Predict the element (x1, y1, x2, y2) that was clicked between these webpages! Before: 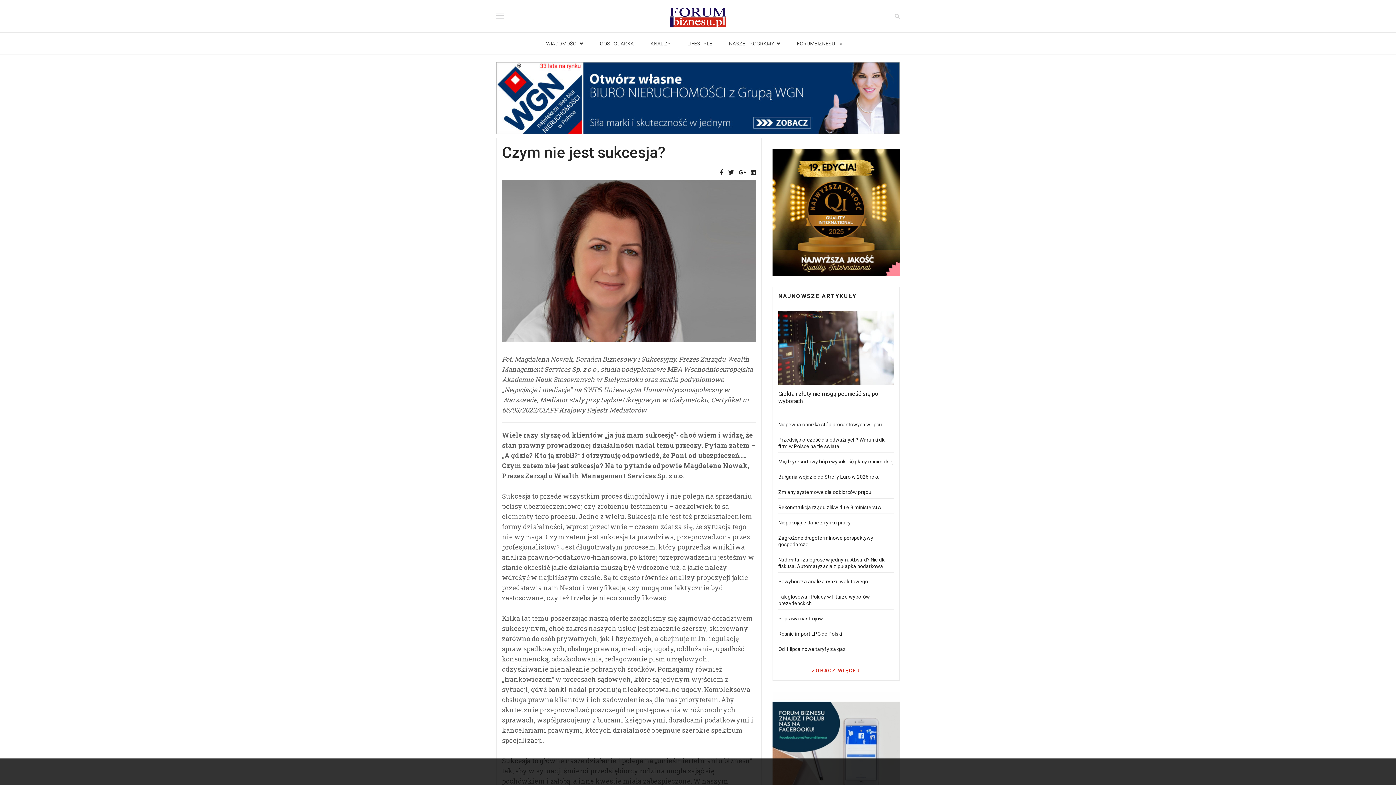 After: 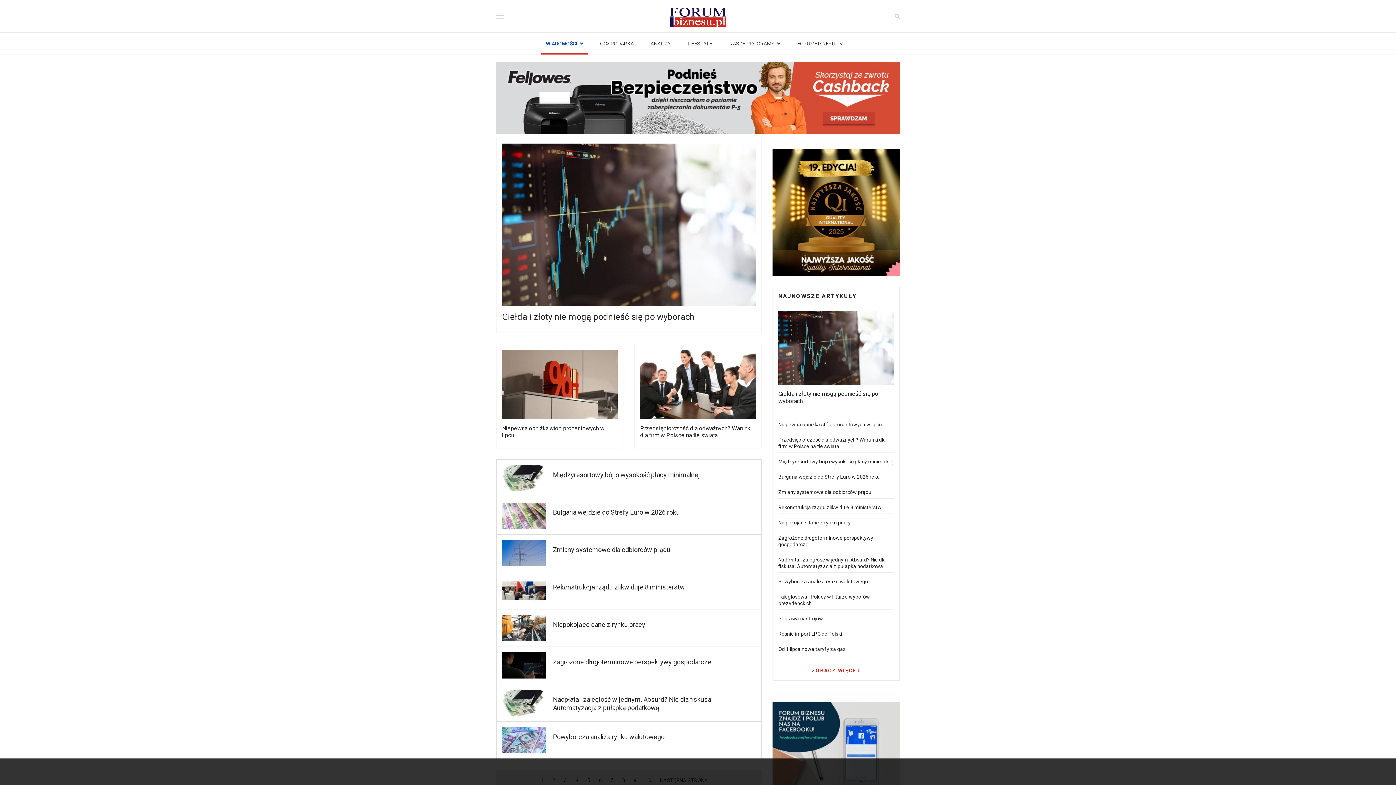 Action: label: WIADOMOŚCI bbox: (541, 32, 588, 54)